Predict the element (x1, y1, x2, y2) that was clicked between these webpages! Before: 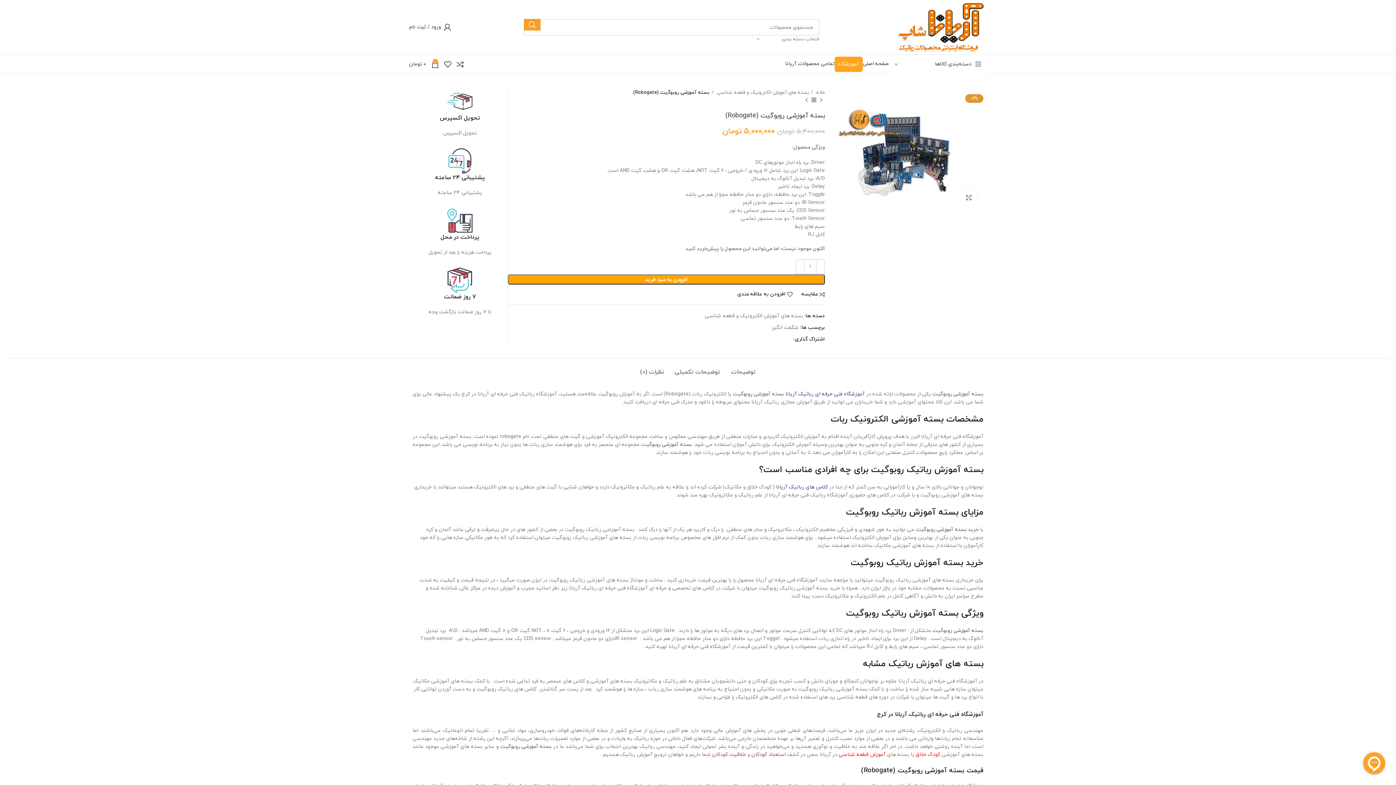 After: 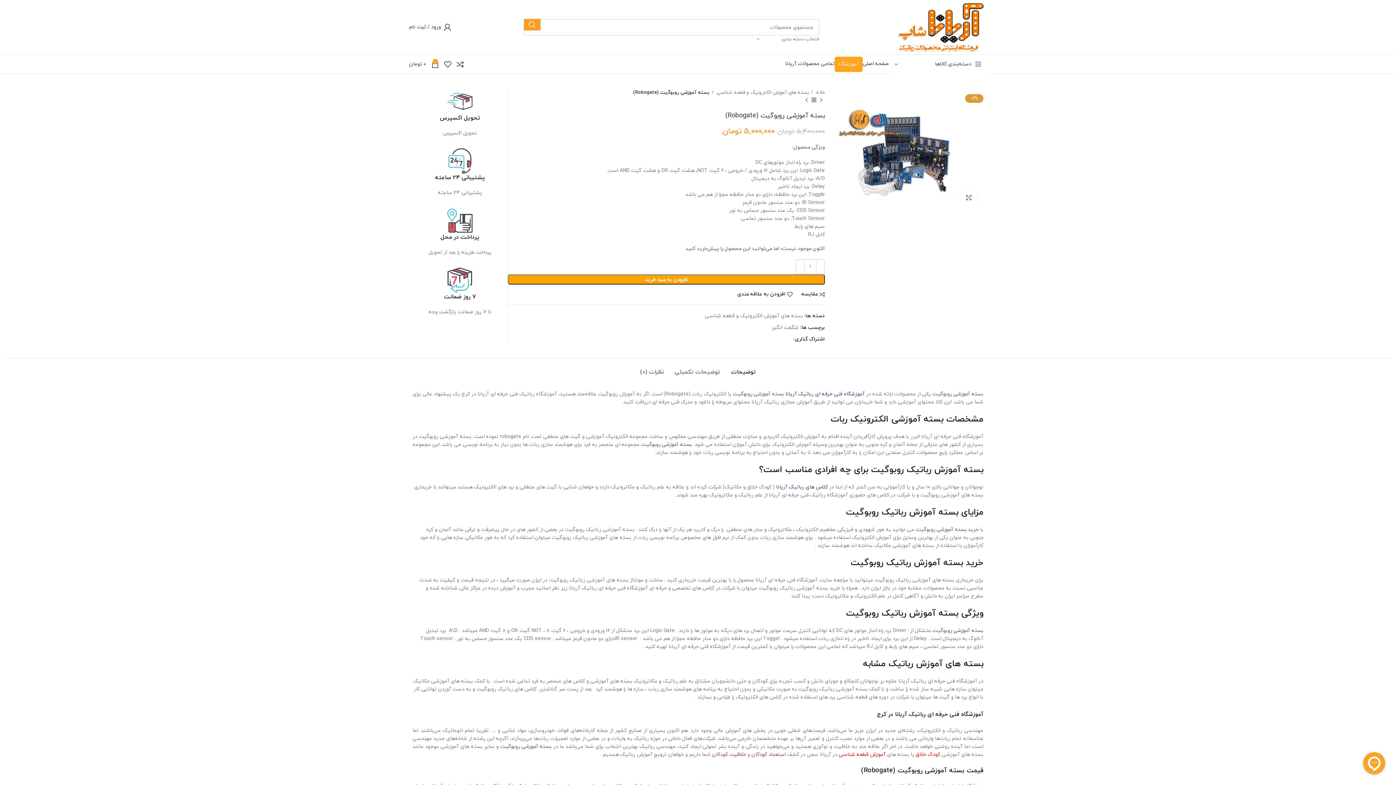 Action: bbox: (731, 358, 756, 379) label: توضیحات